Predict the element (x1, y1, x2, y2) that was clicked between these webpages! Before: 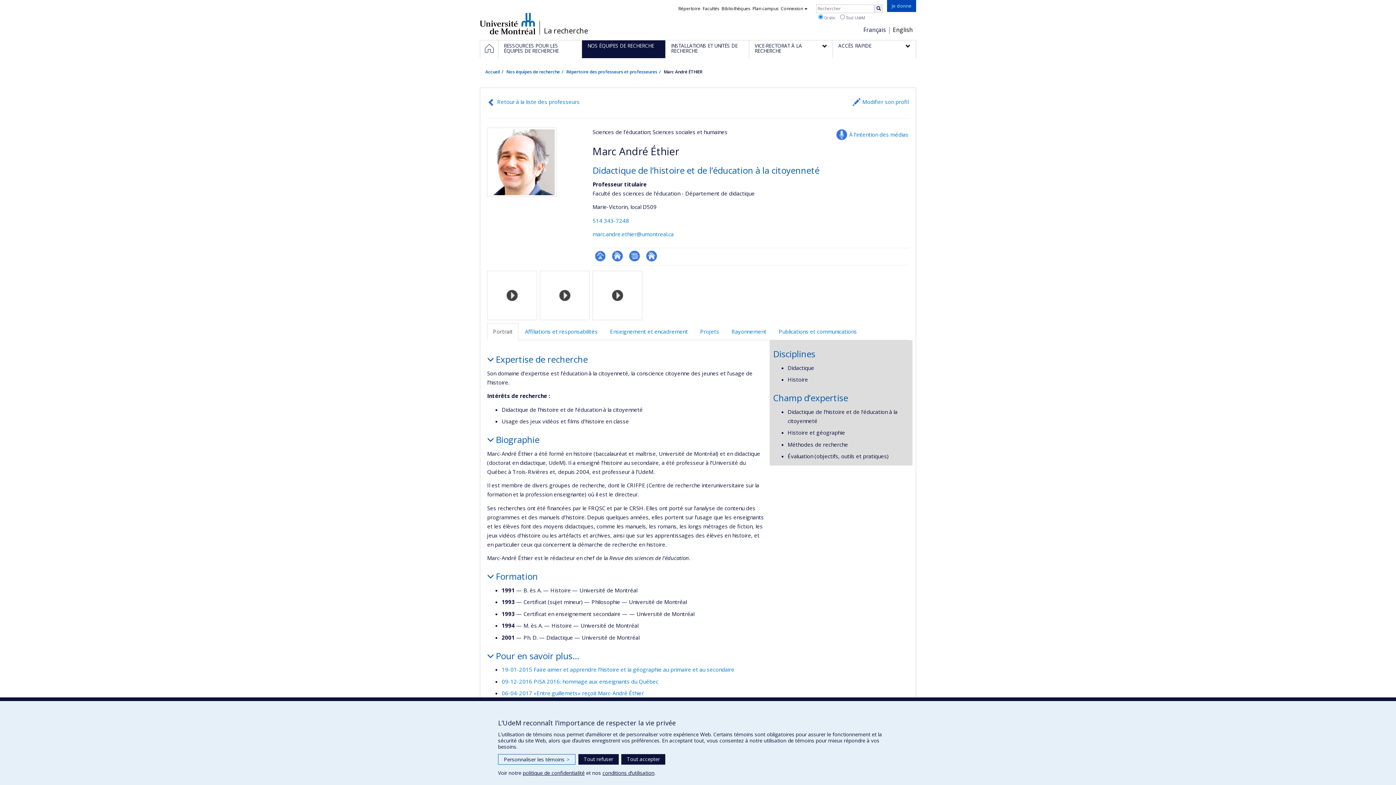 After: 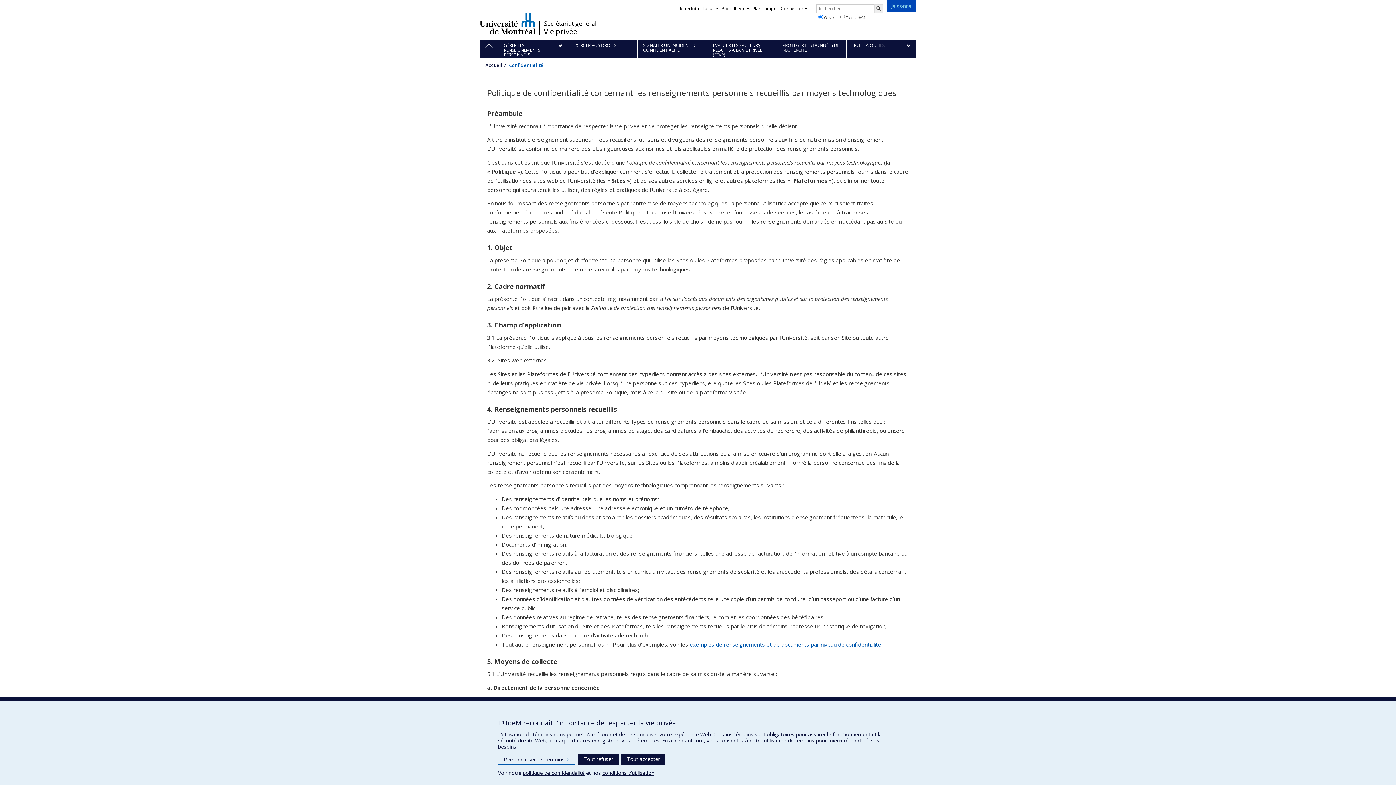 Action: bbox: (522, 769, 584, 776) label: politique de confidentialité